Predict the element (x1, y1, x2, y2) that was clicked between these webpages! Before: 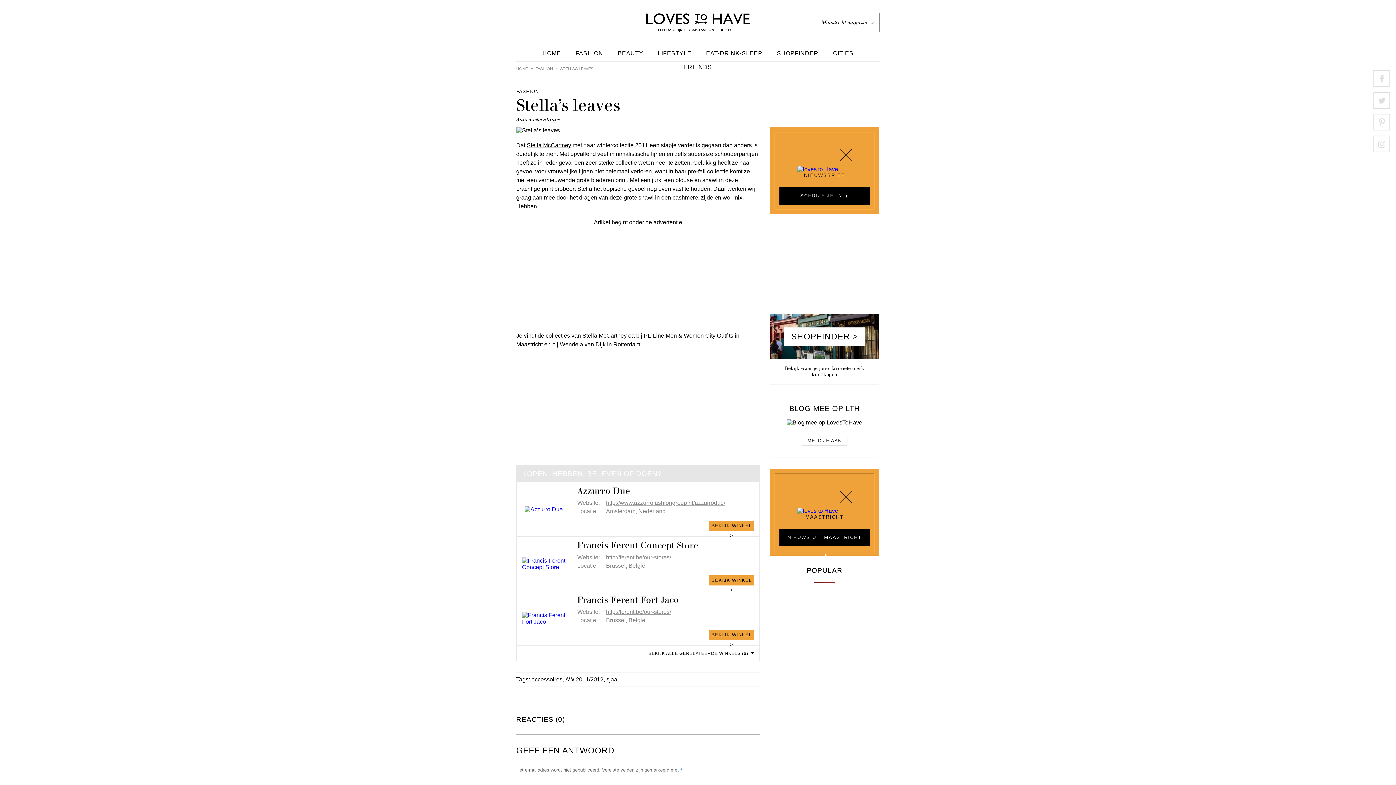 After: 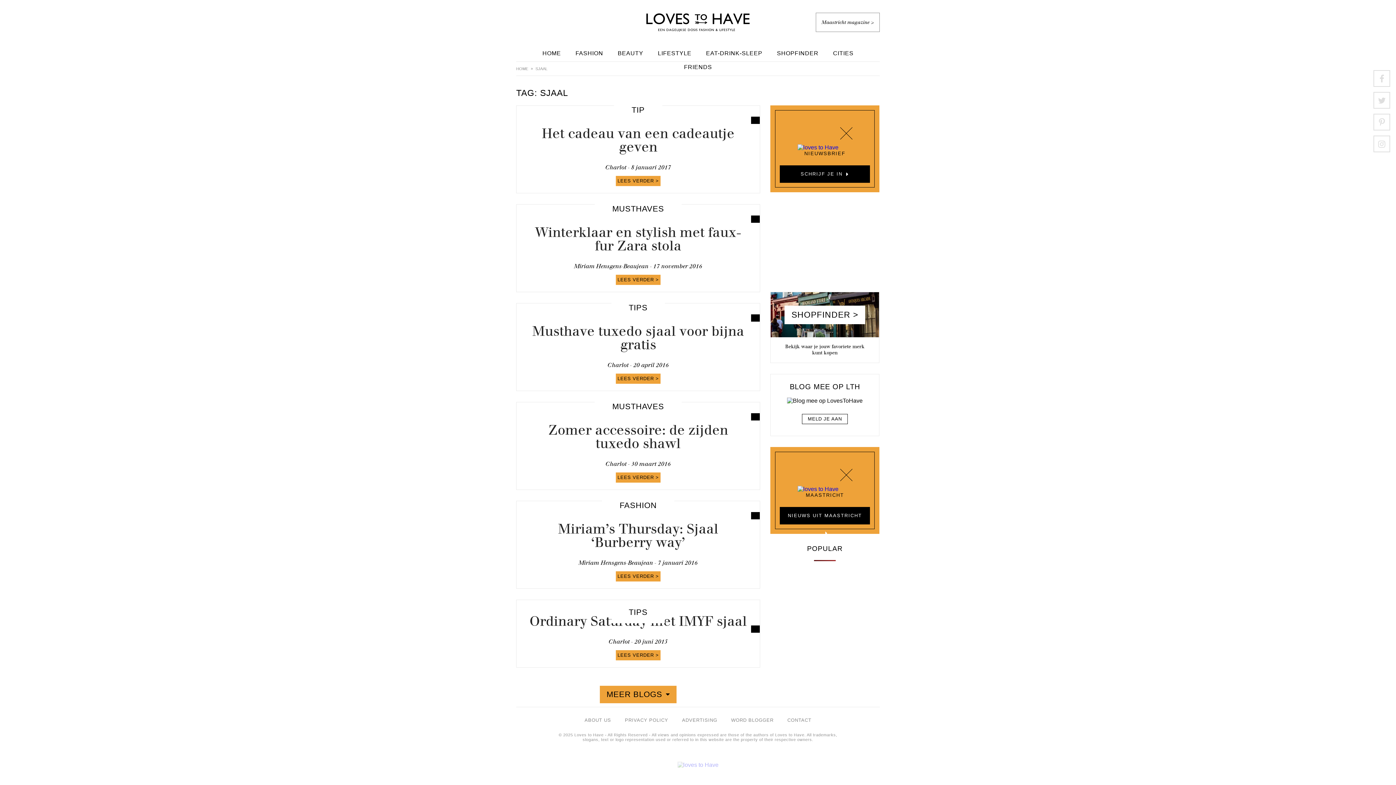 Action: bbox: (606, 672, 618, 686) label: sjaal